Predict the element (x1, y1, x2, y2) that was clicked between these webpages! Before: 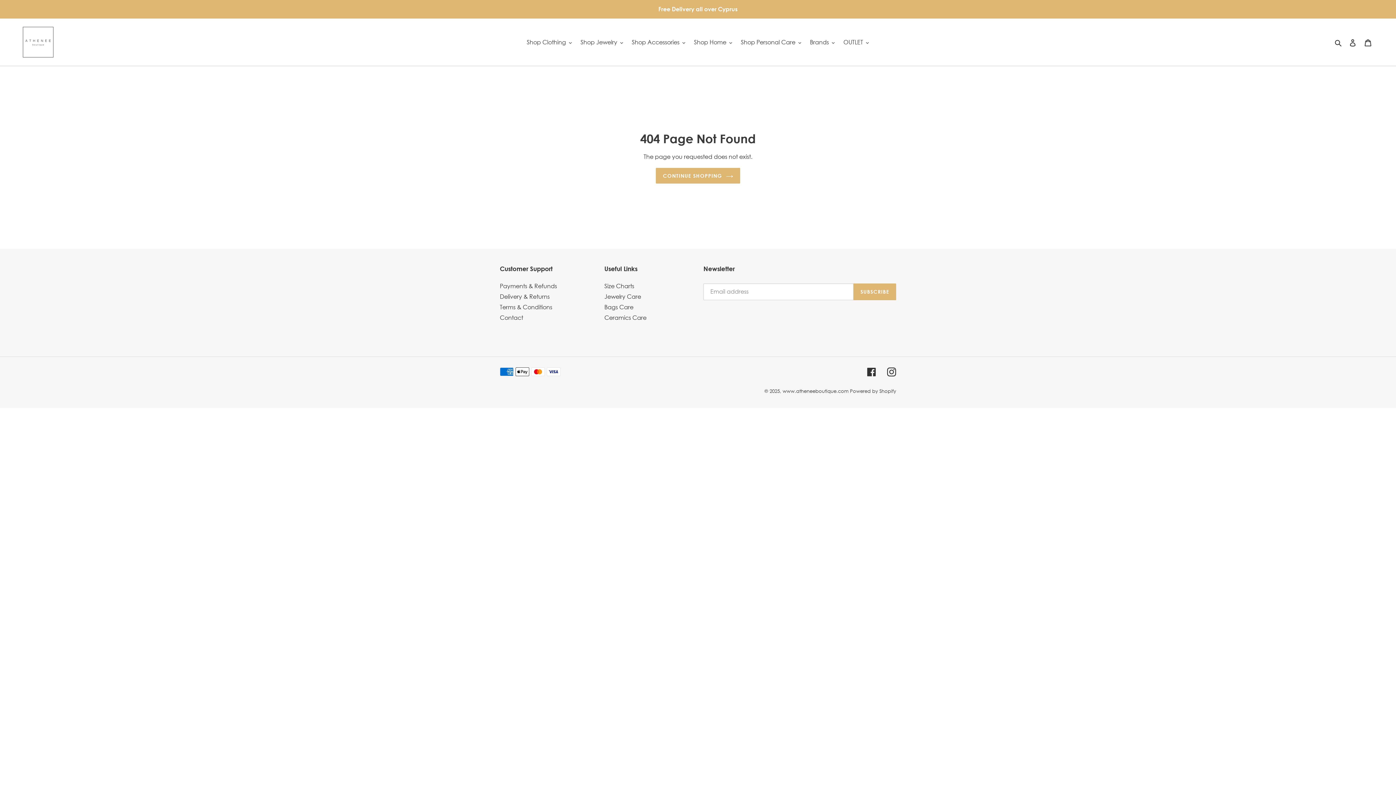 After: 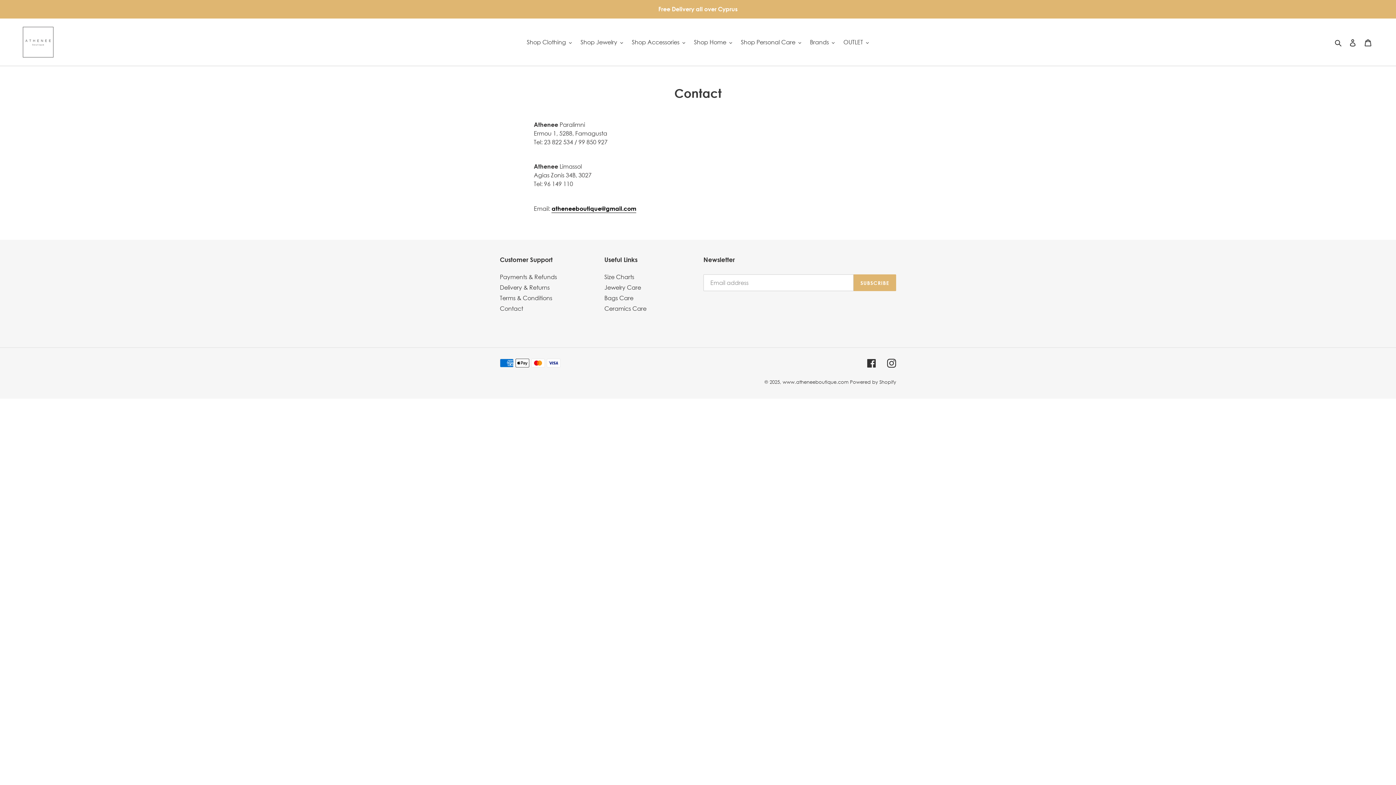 Action: bbox: (500, 314, 523, 321) label: Contact